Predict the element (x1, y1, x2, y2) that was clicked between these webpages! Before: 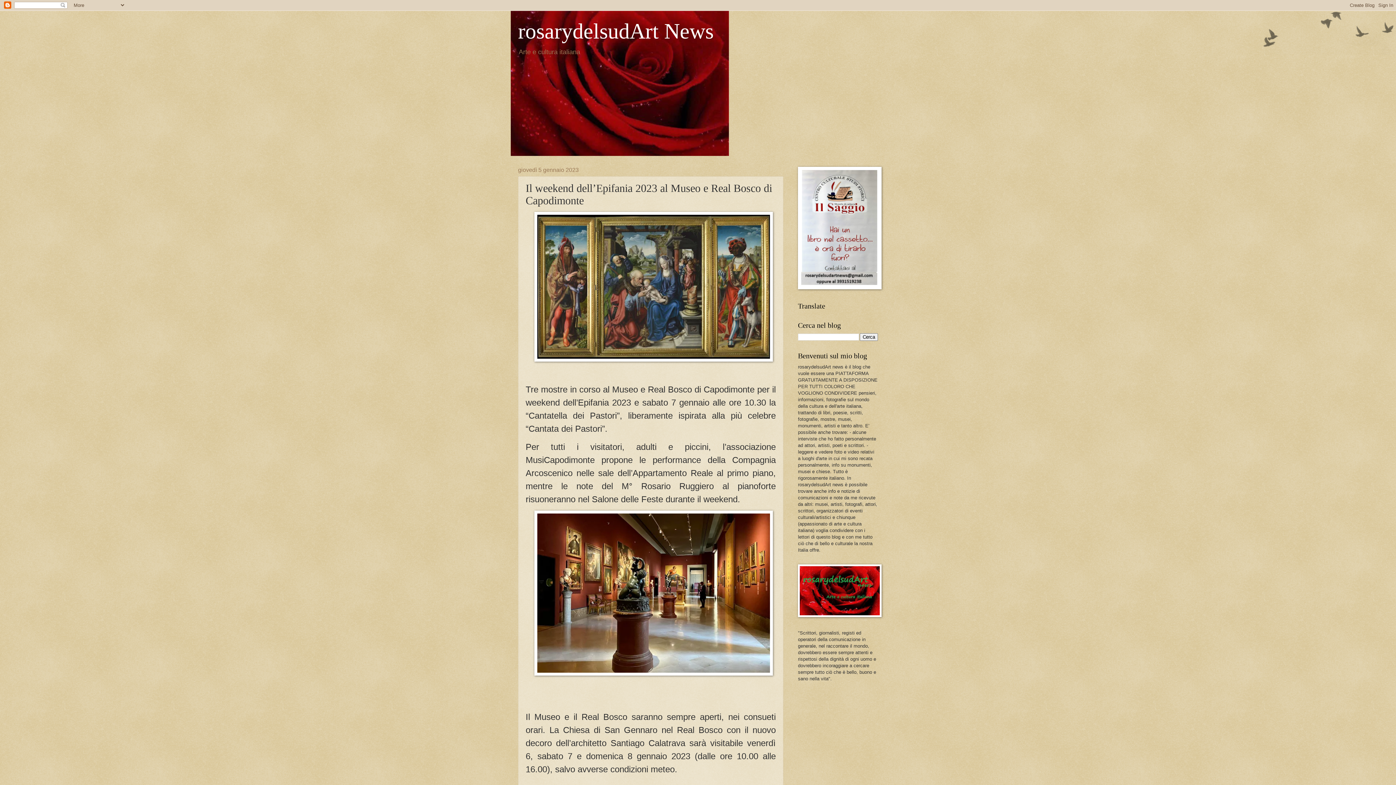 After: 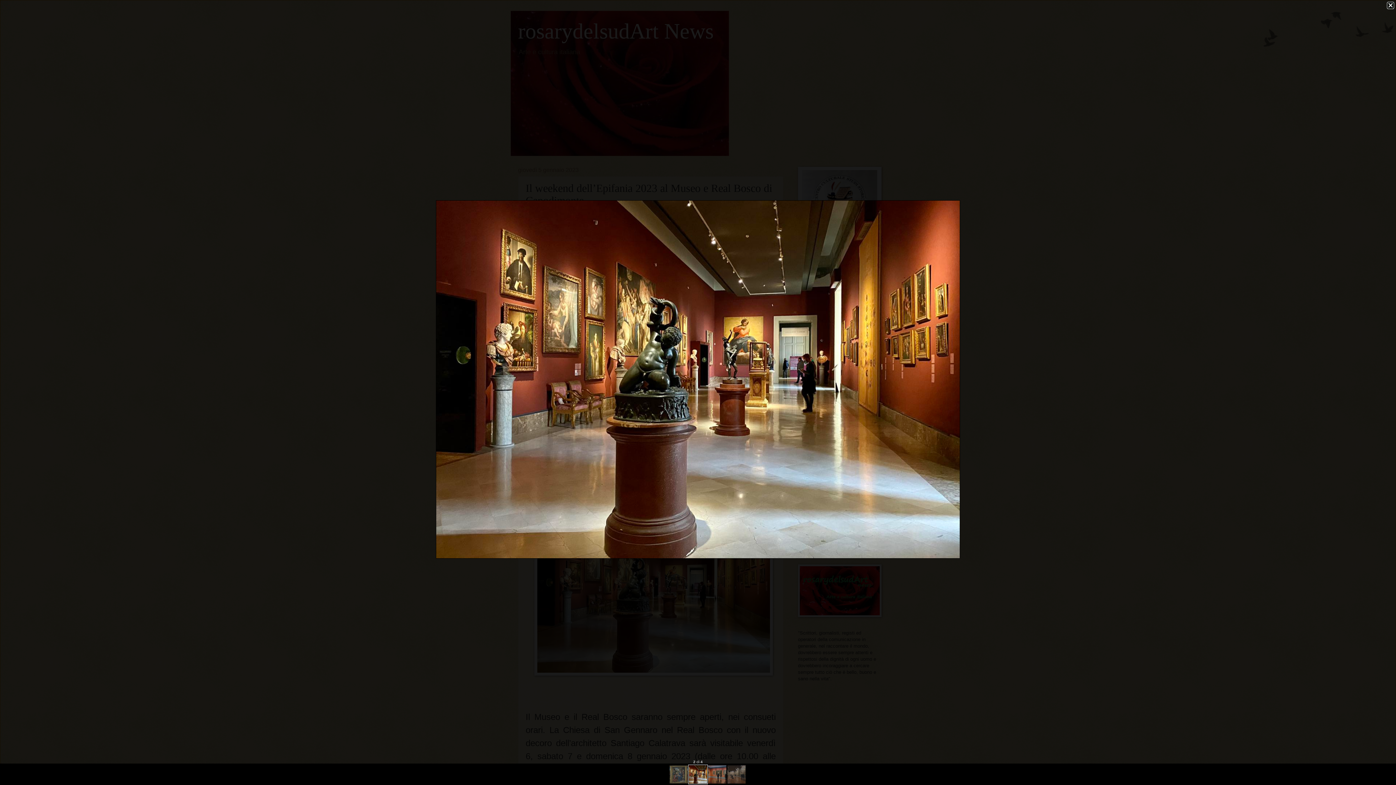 Action: bbox: (534, 668, 773, 677)